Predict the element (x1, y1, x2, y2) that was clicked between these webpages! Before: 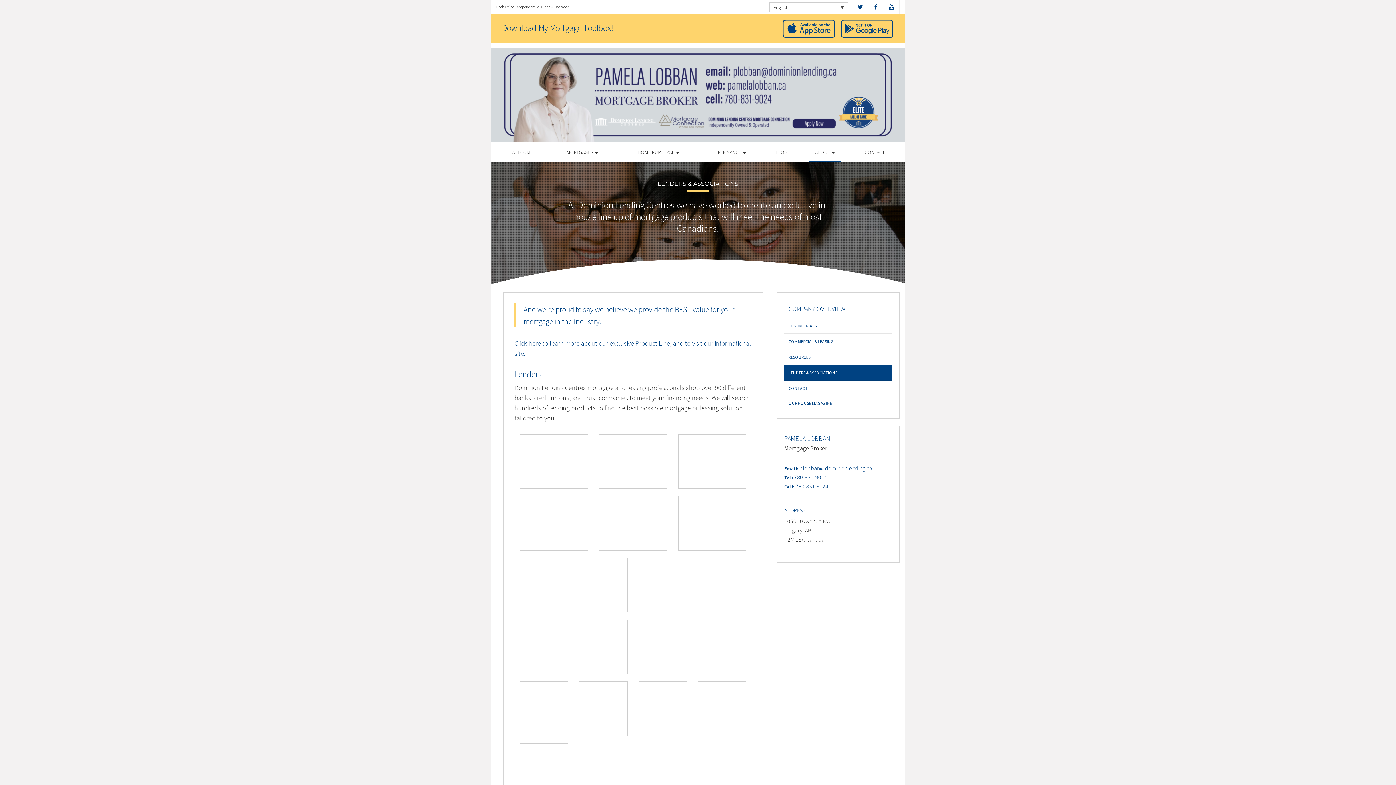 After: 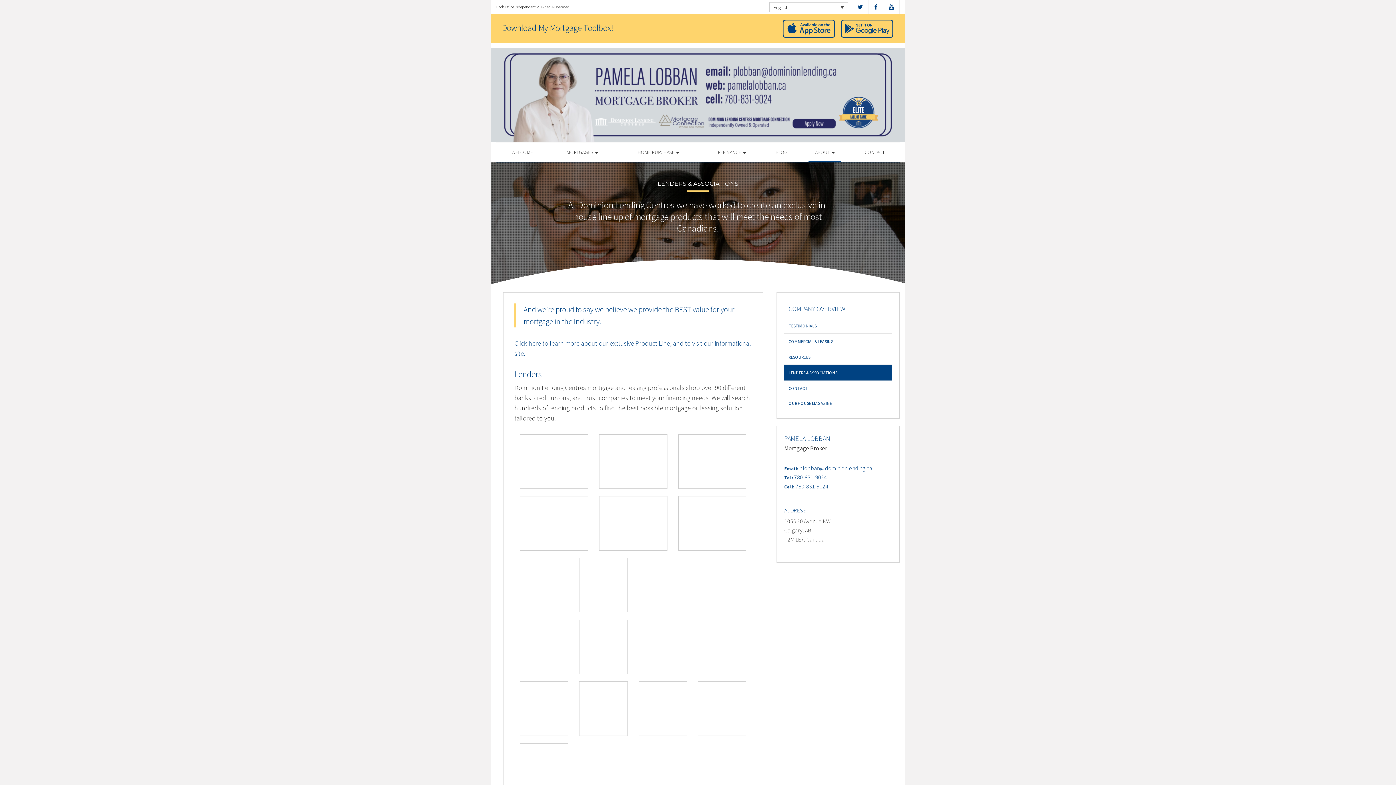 Action: bbox: (857, 3, 863, 10)